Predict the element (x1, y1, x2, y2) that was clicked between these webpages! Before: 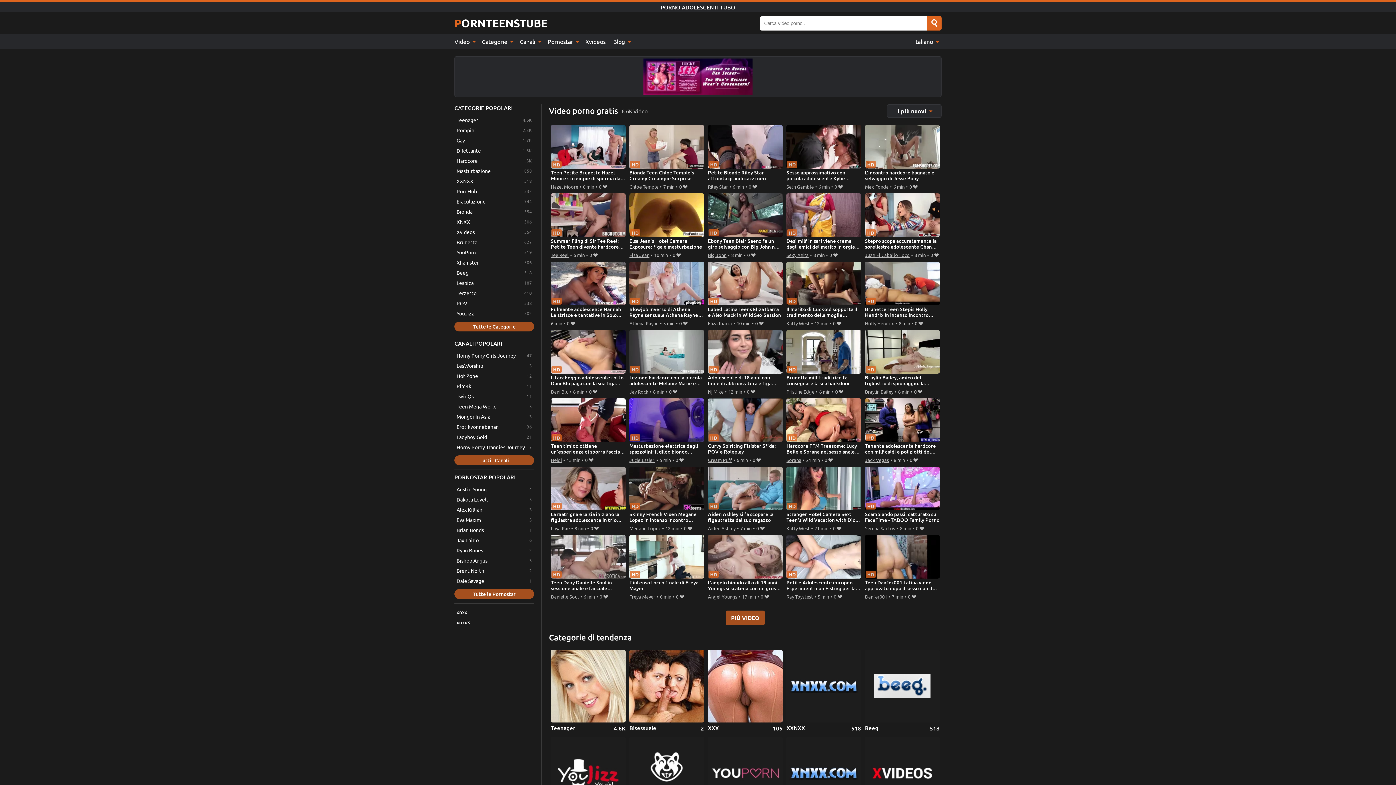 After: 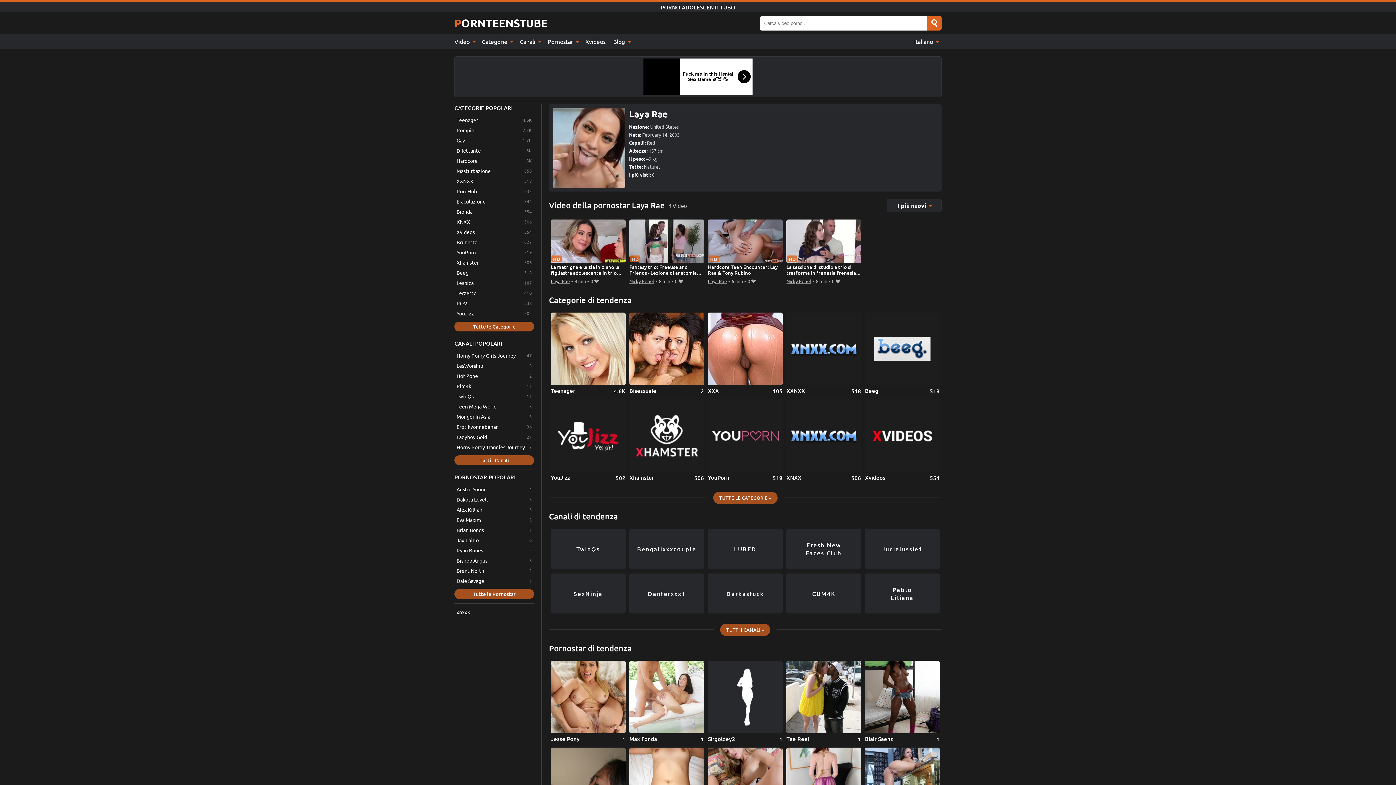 Action: bbox: (551, 524, 569, 532) label: Laya Rae